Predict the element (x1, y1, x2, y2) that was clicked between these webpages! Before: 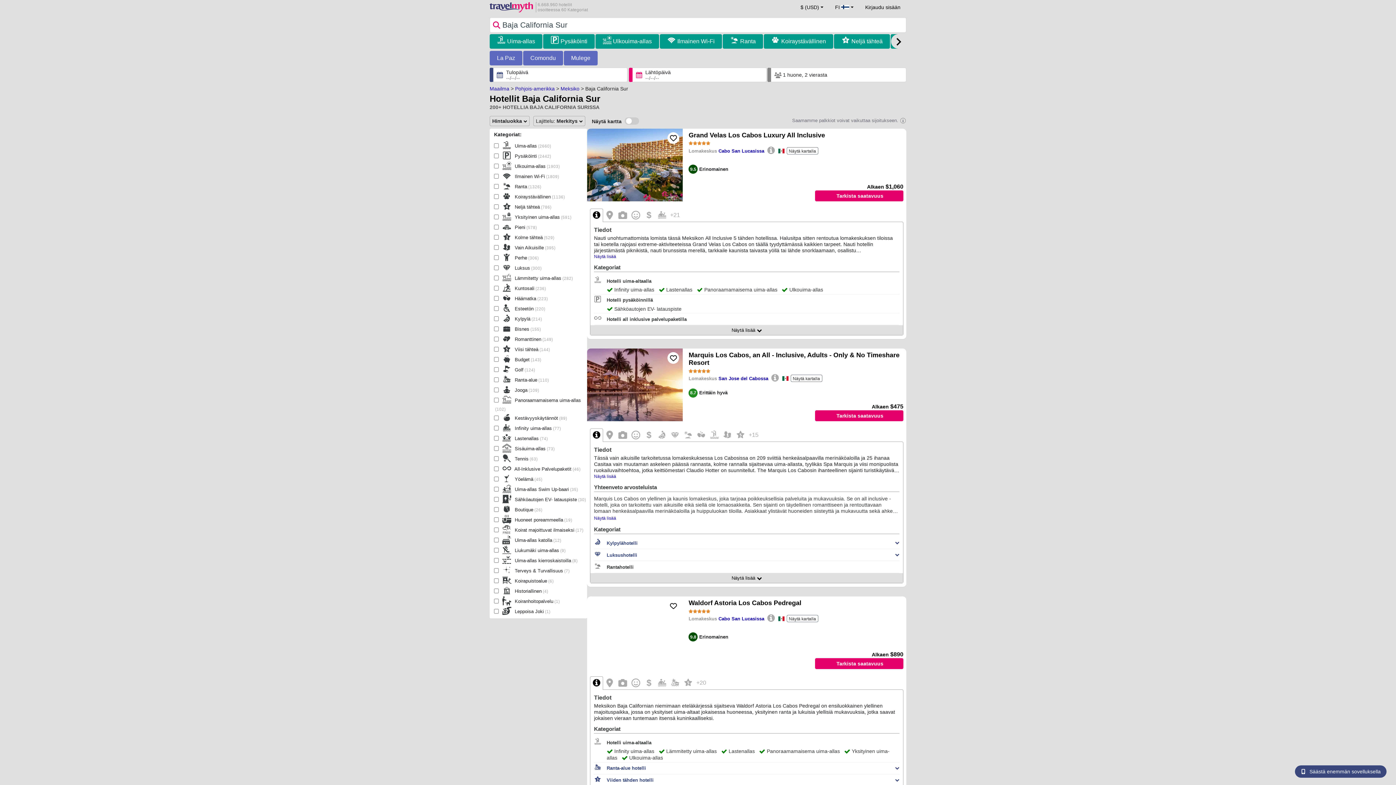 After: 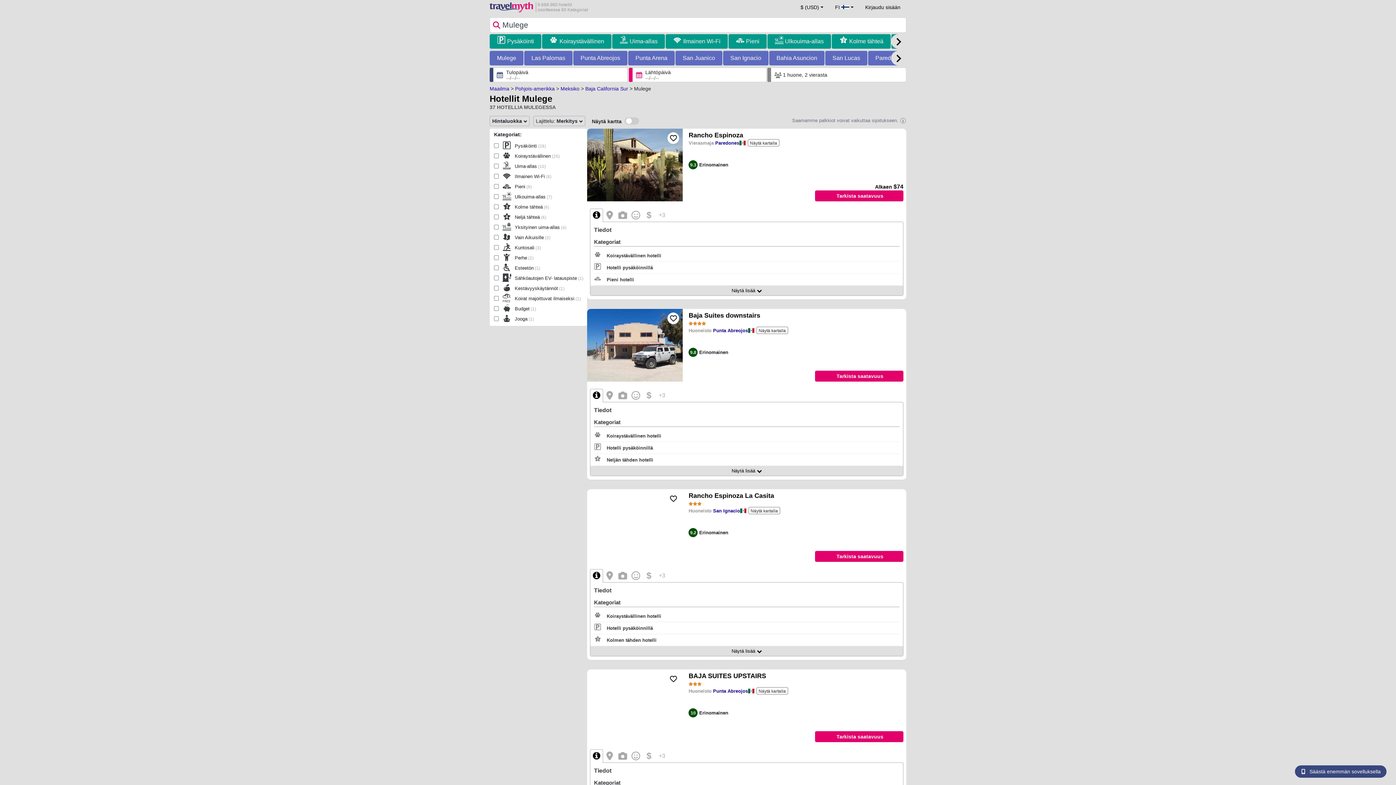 Action: label: Mulege bbox: (571, 52, 590, 63)